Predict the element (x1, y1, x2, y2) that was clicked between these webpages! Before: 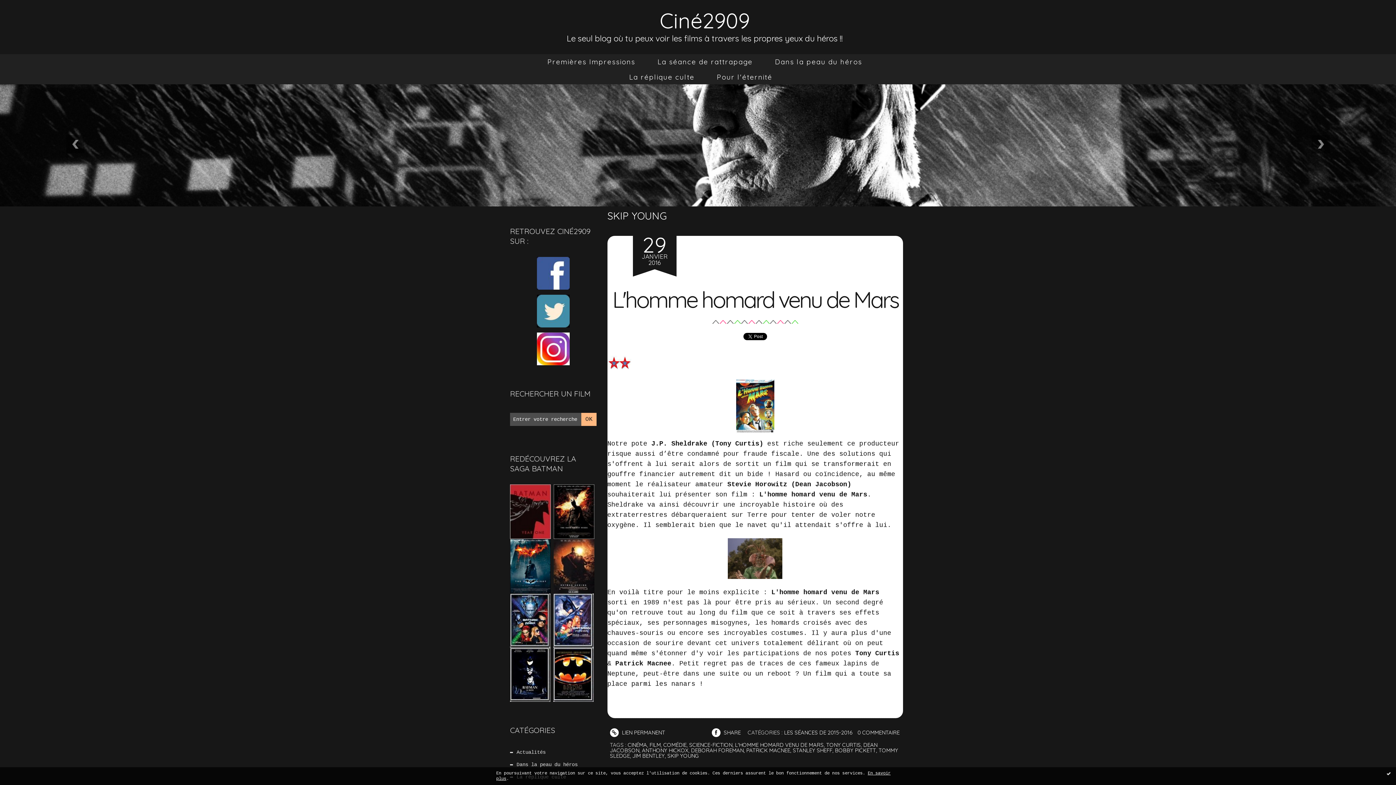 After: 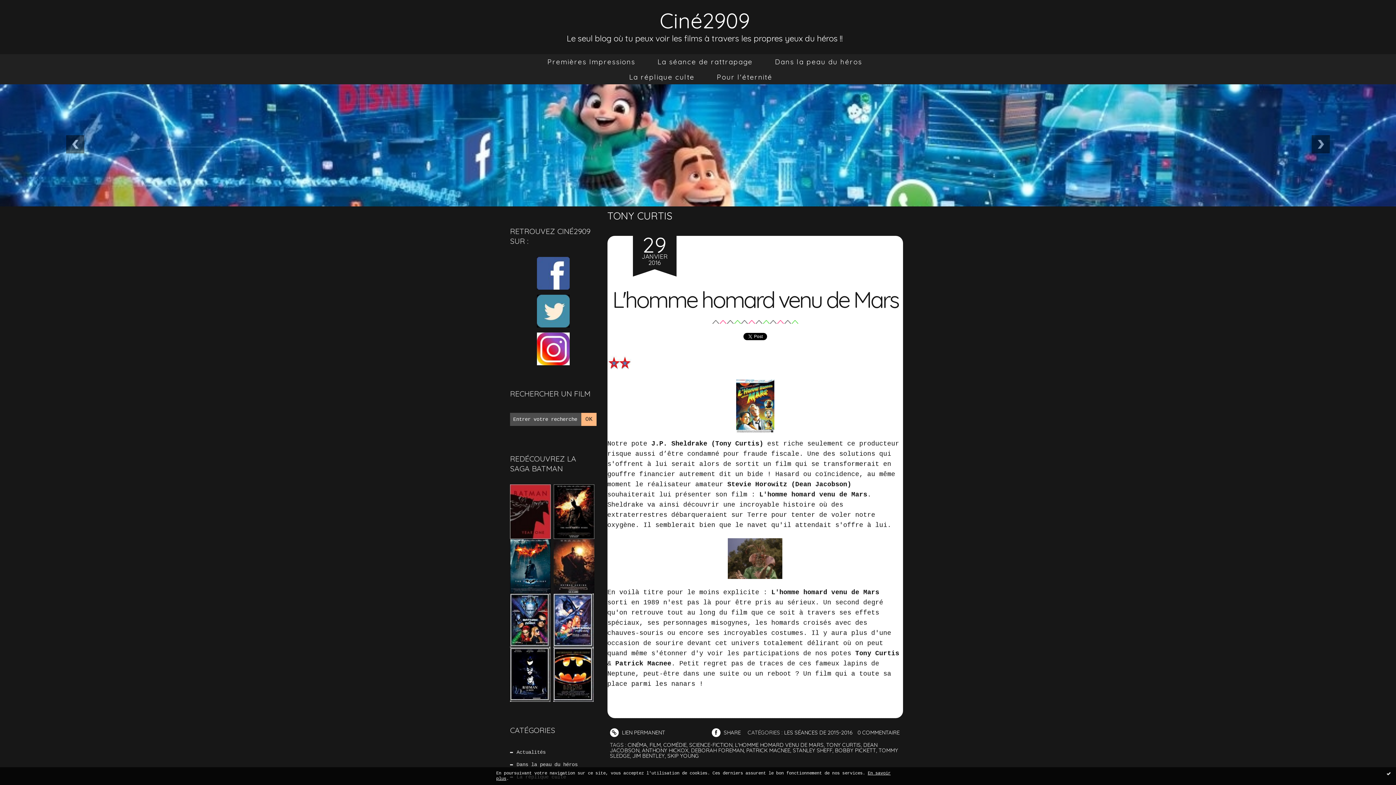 Action: label: TONY CURTIS bbox: (826, 741, 860, 748)